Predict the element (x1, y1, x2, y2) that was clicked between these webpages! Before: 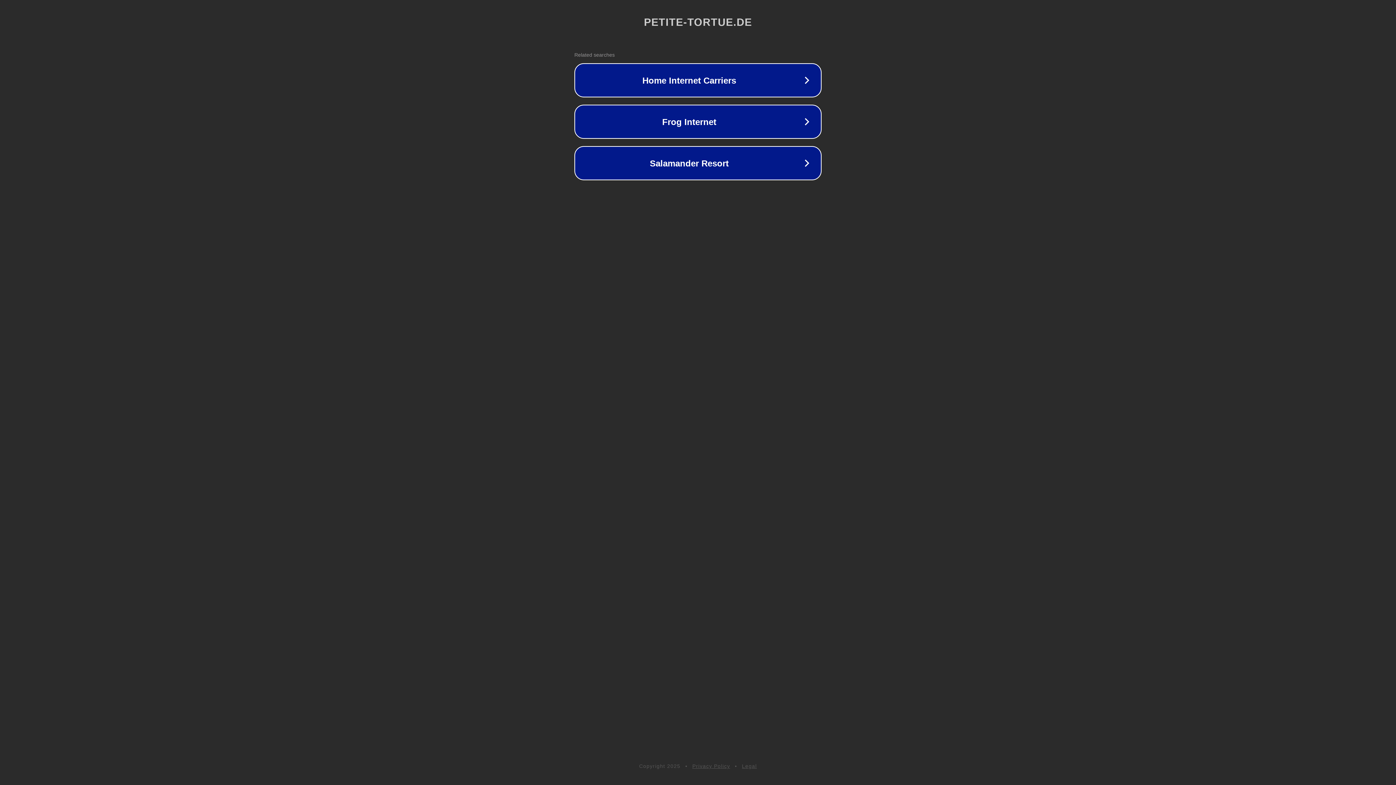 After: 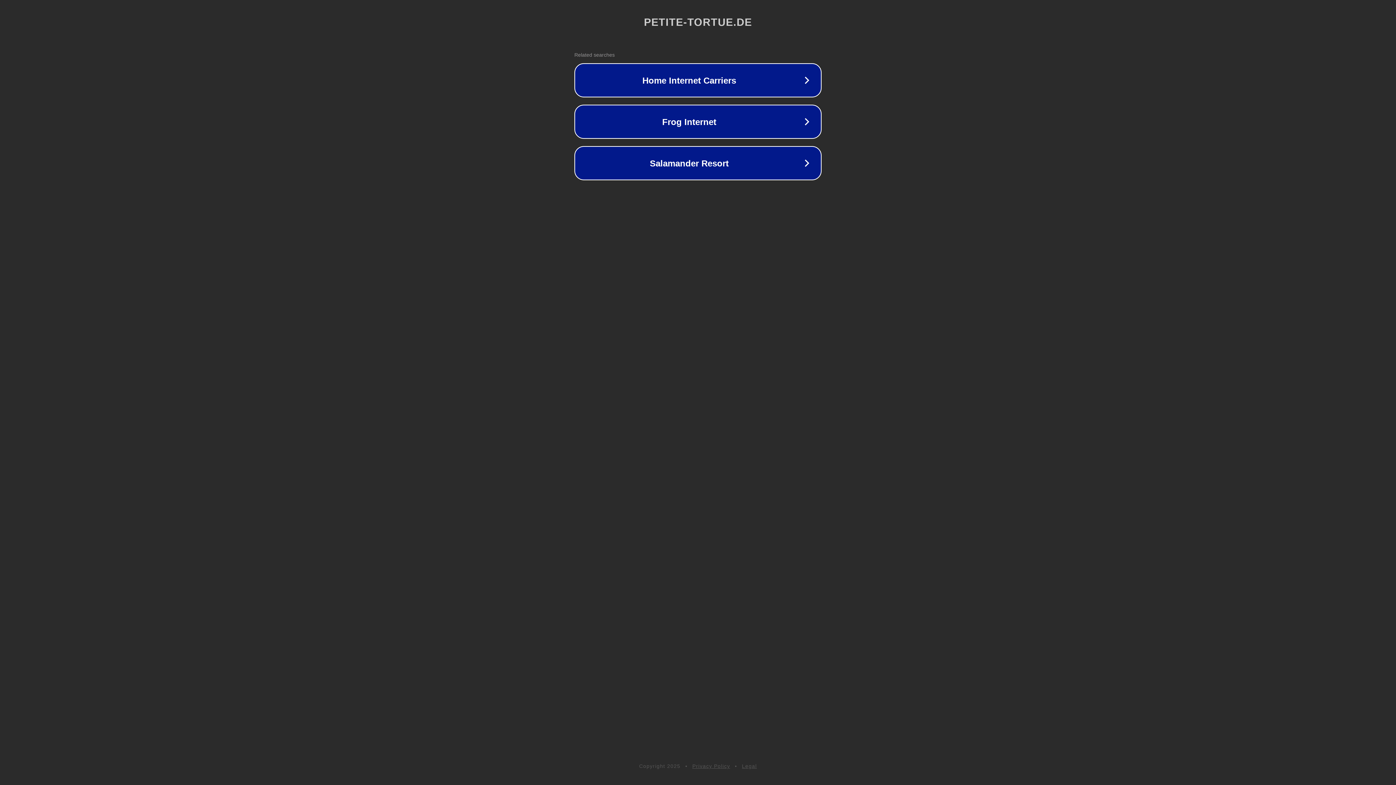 Action: bbox: (742, 763, 757, 769) label: Legal